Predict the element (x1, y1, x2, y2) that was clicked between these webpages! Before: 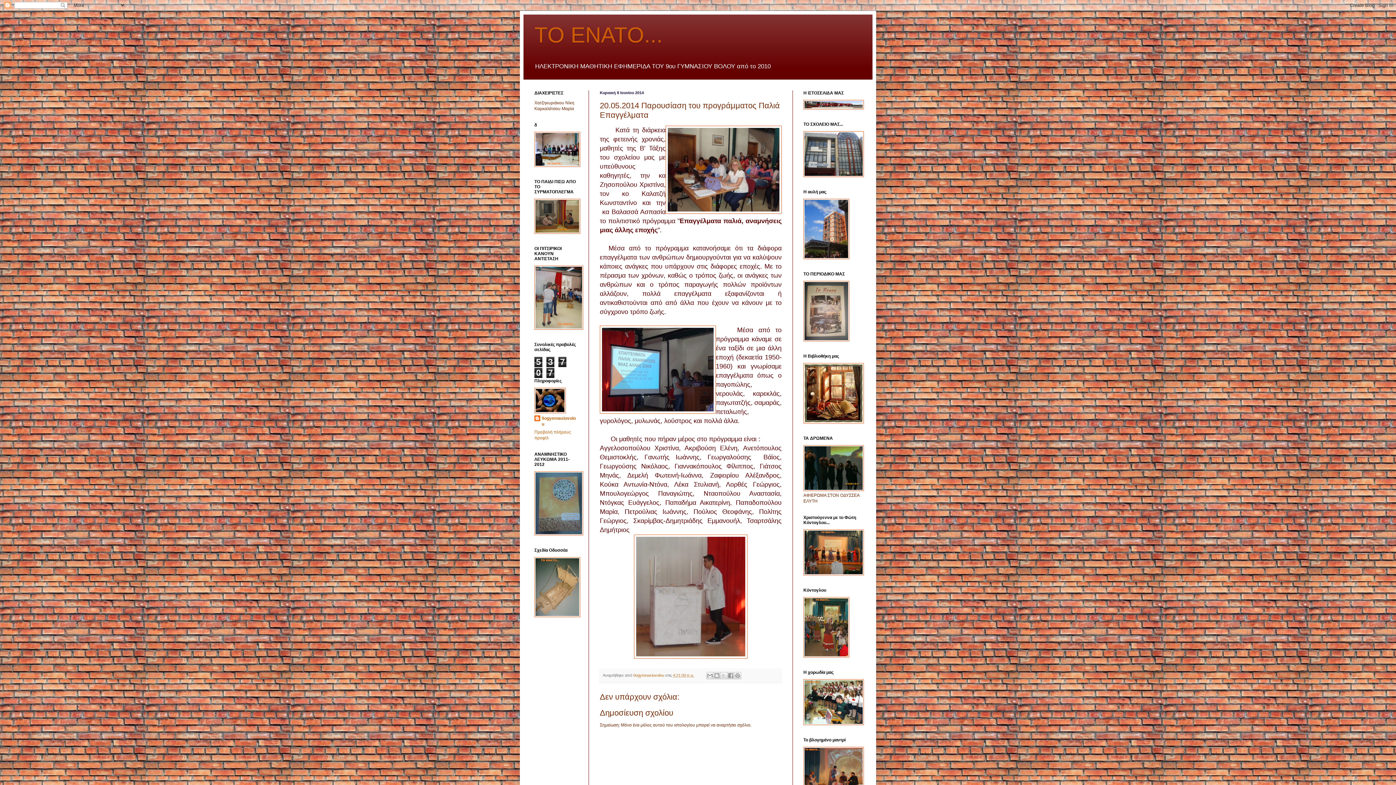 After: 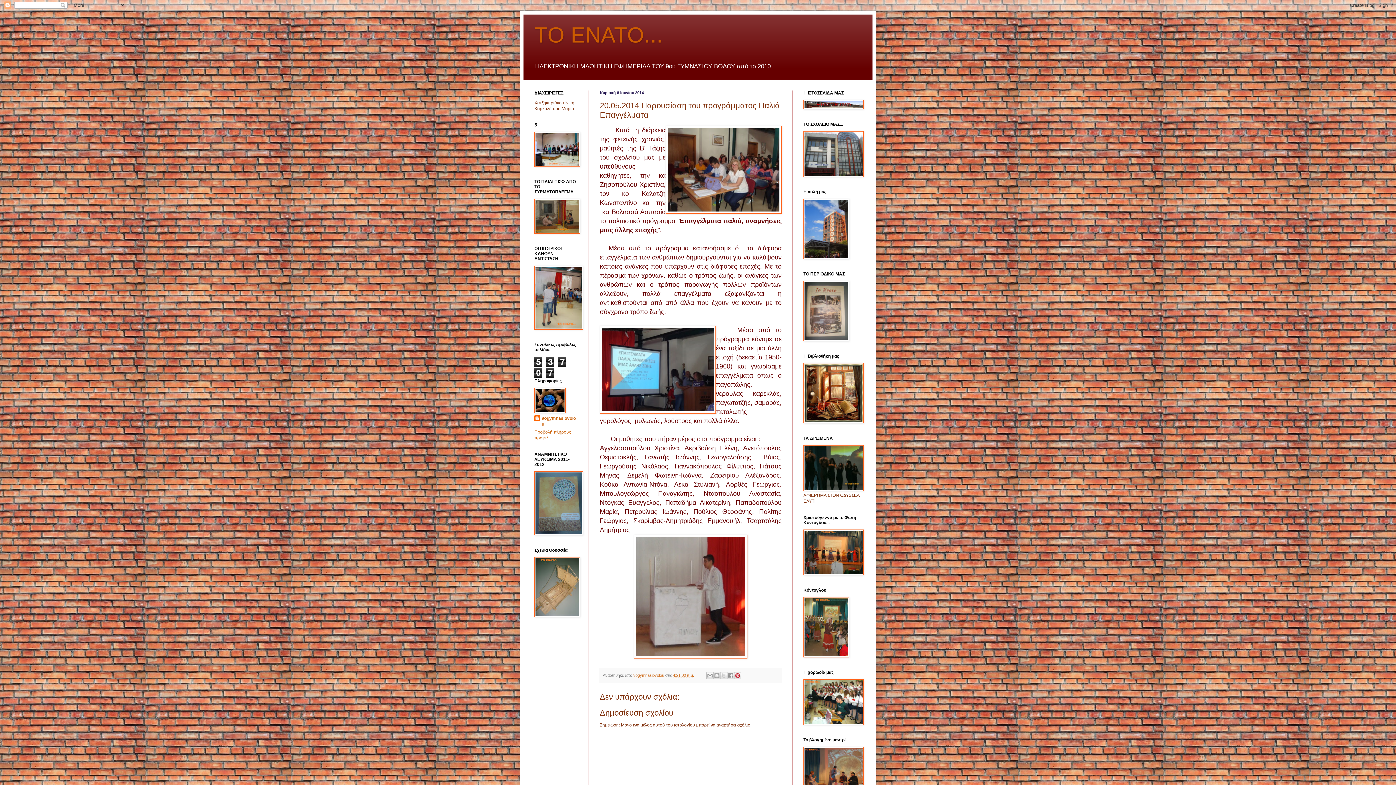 Action: bbox: (734, 672, 741, 679) label: Κοινοποίηση στο Pinterest